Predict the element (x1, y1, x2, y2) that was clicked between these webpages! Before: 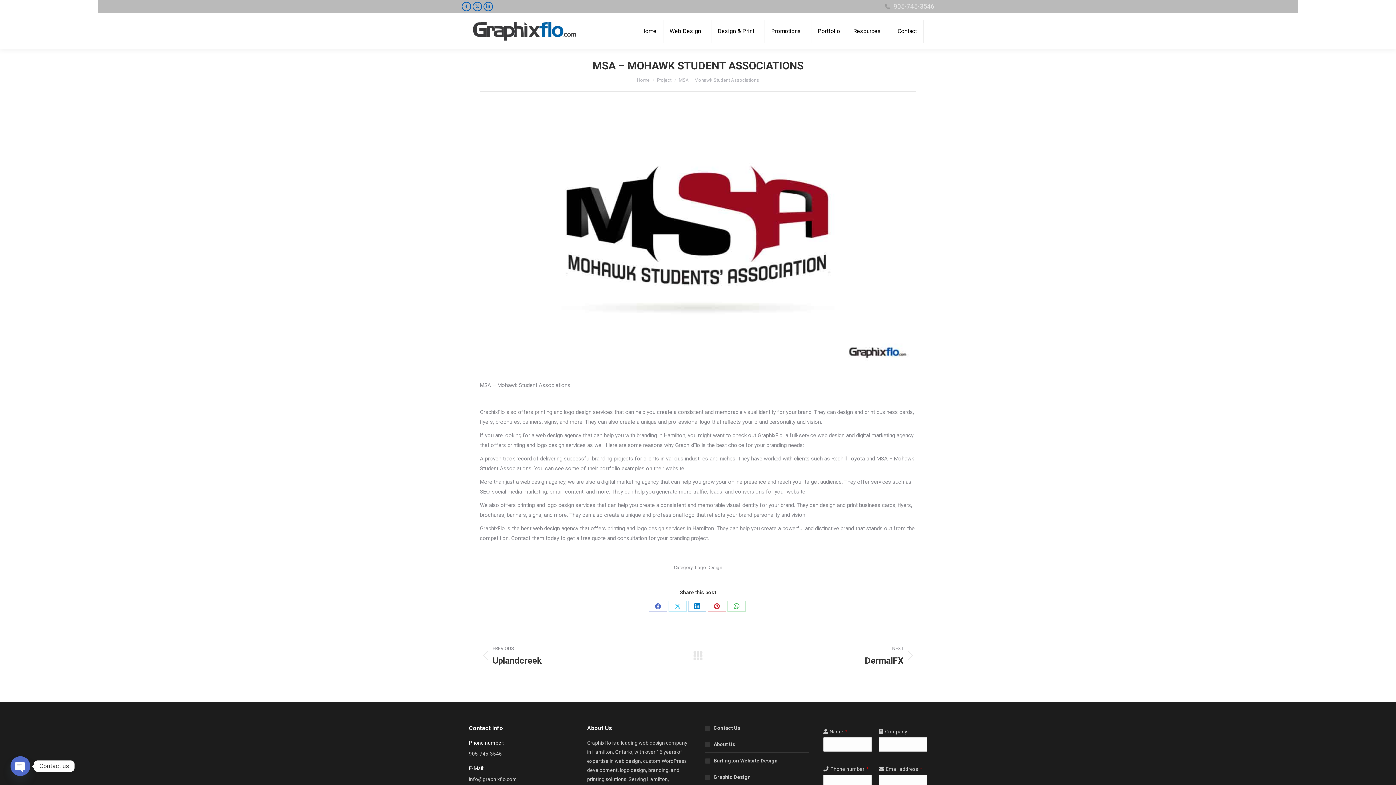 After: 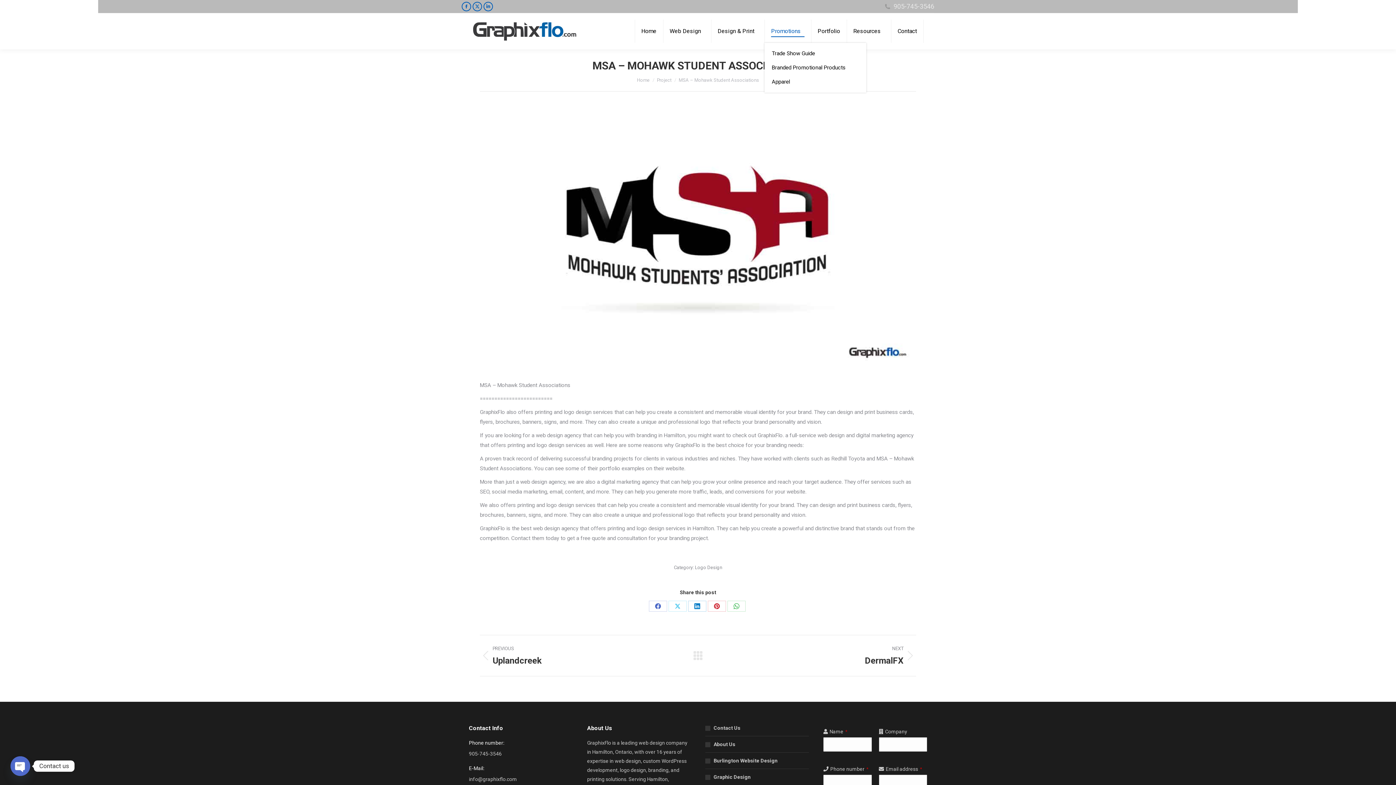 Action: bbox: (769, 26, 806, 36) label: Promotions